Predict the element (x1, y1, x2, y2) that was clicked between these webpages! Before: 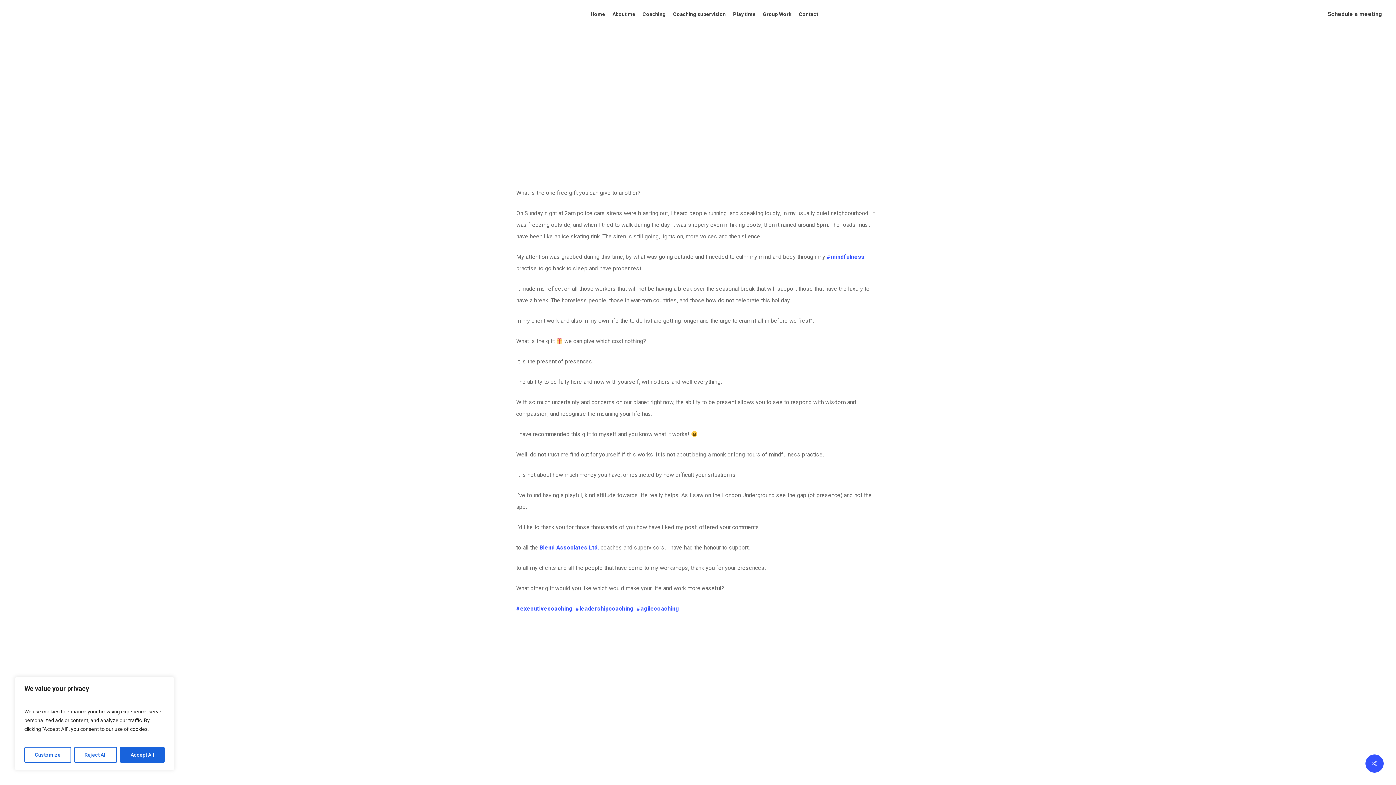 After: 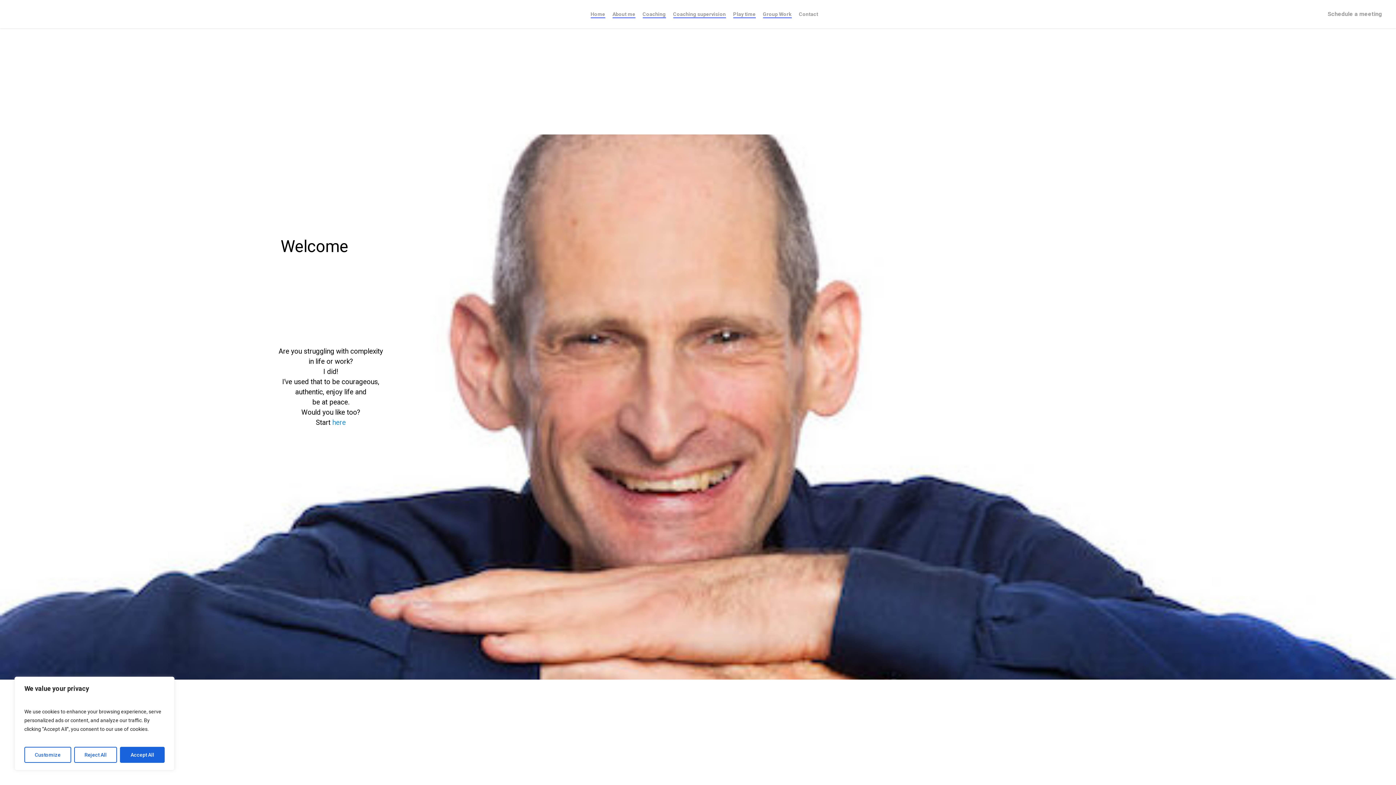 Action: bbox: (590, 10, 605, 17) label: Home